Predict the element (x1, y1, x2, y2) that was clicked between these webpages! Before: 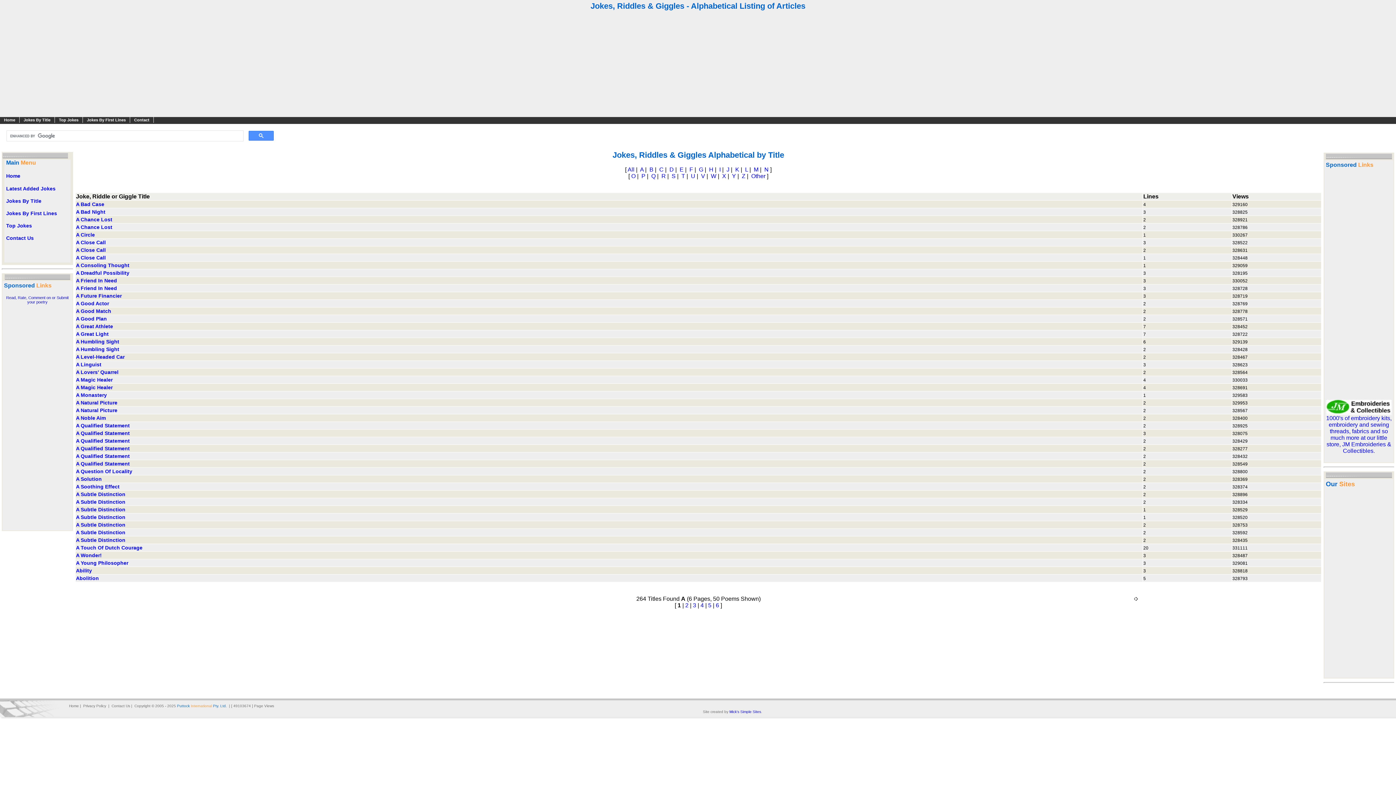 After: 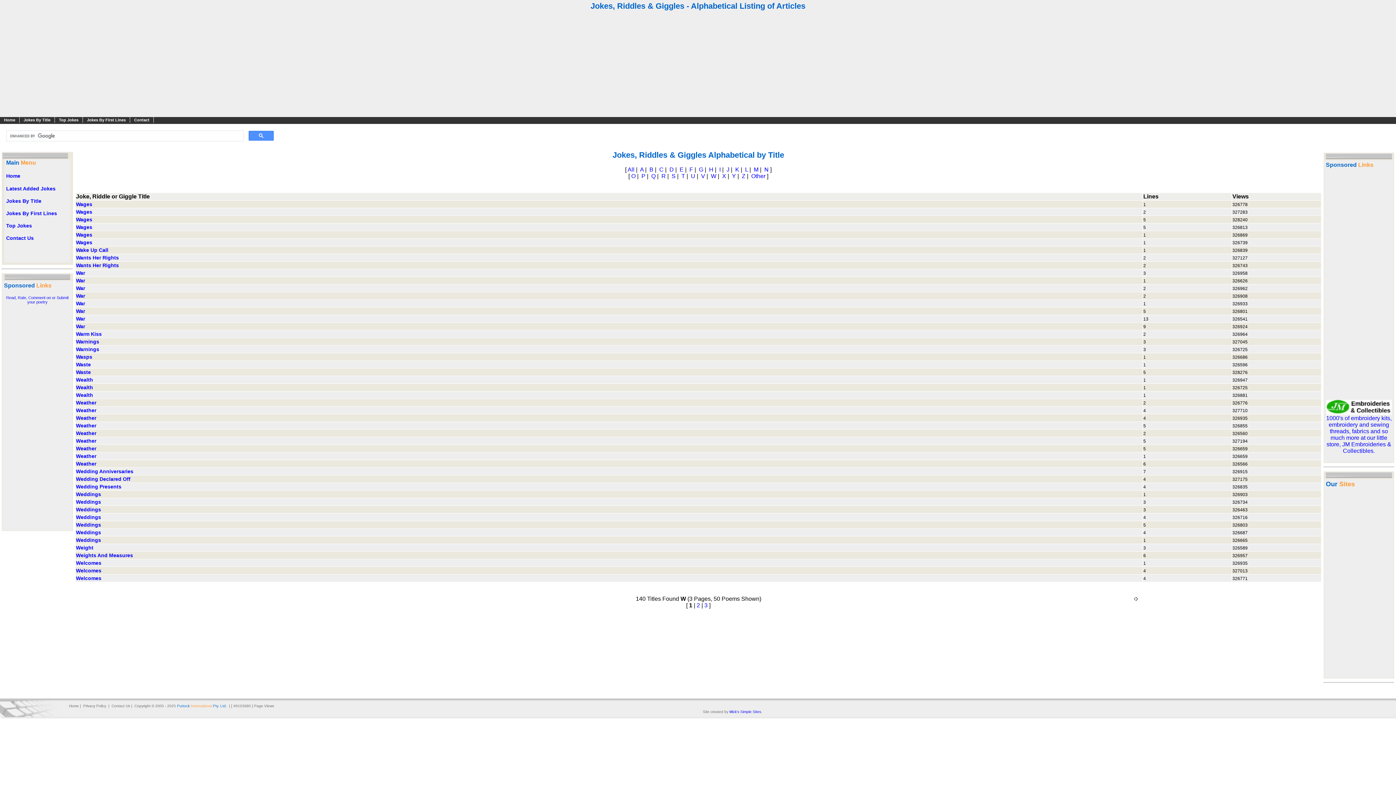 Action: bbox: (711, 173, 716, 179) label: W